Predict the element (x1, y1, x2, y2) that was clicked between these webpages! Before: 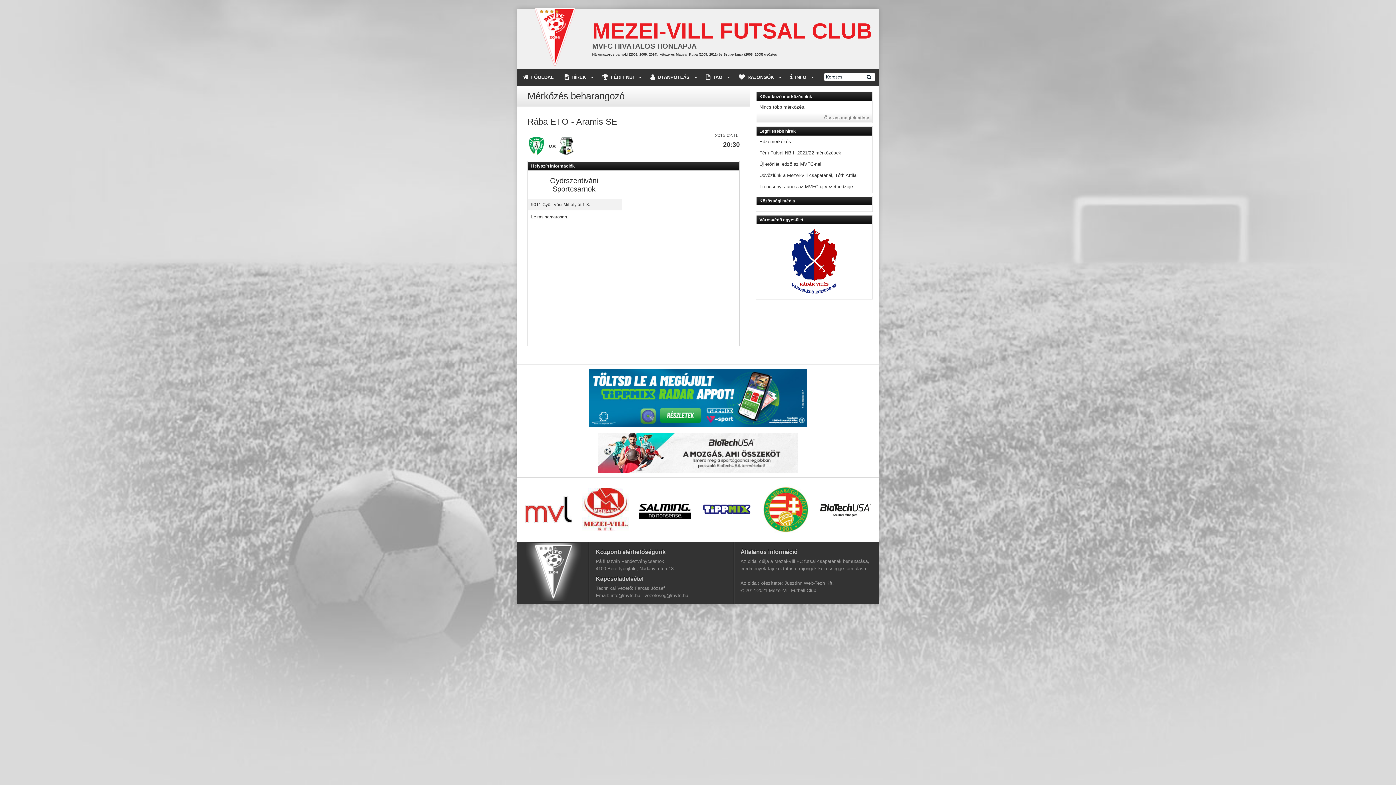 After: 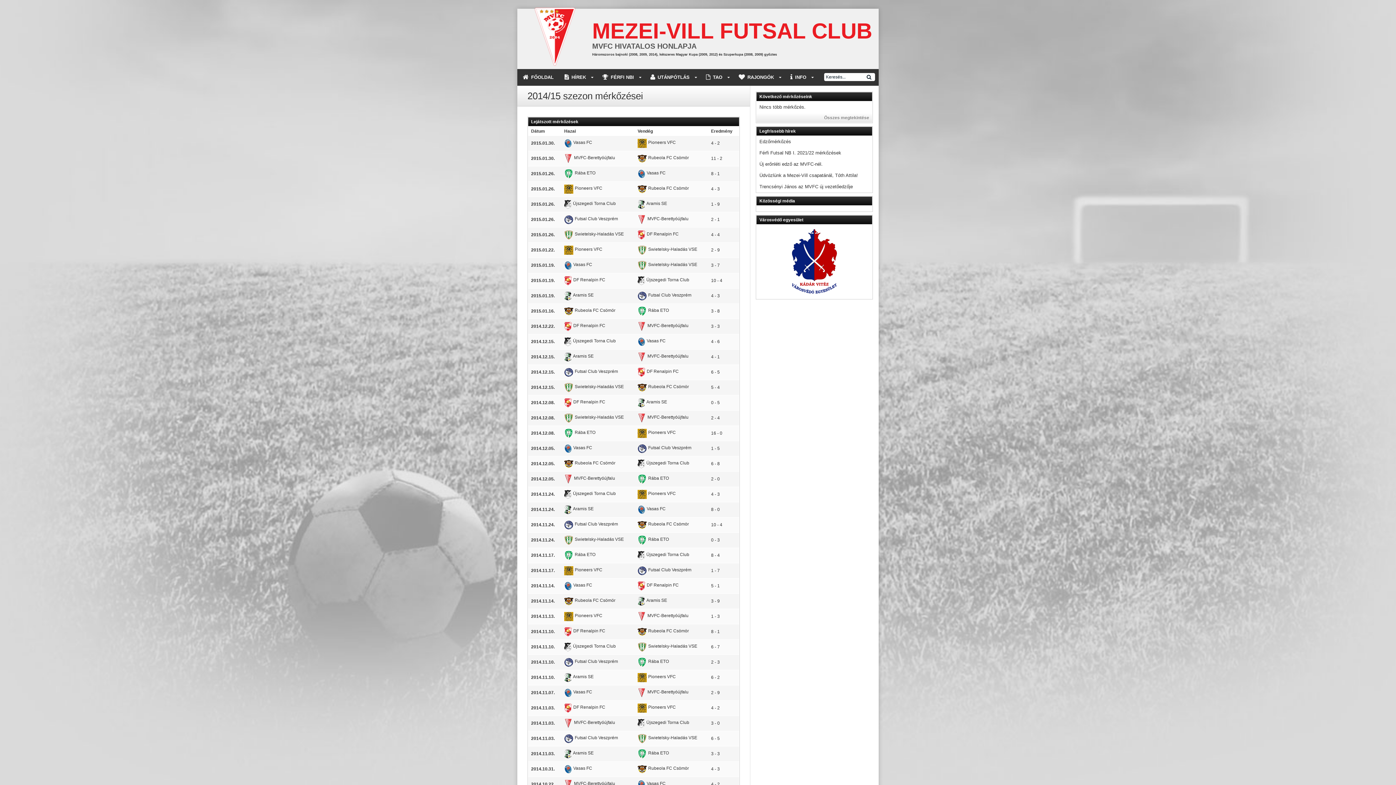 Action: label: Összes megtekintése bbox: (756, 113, 872, 122)